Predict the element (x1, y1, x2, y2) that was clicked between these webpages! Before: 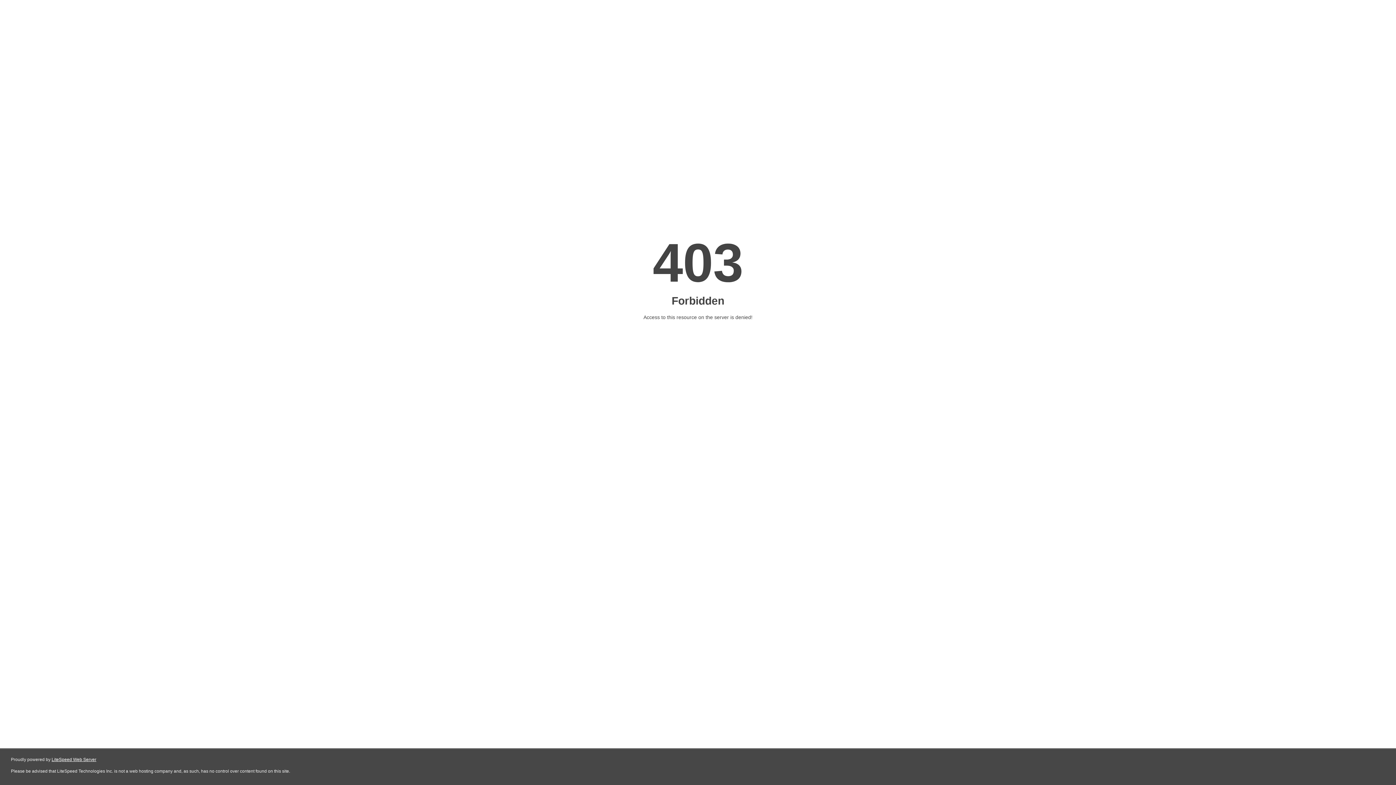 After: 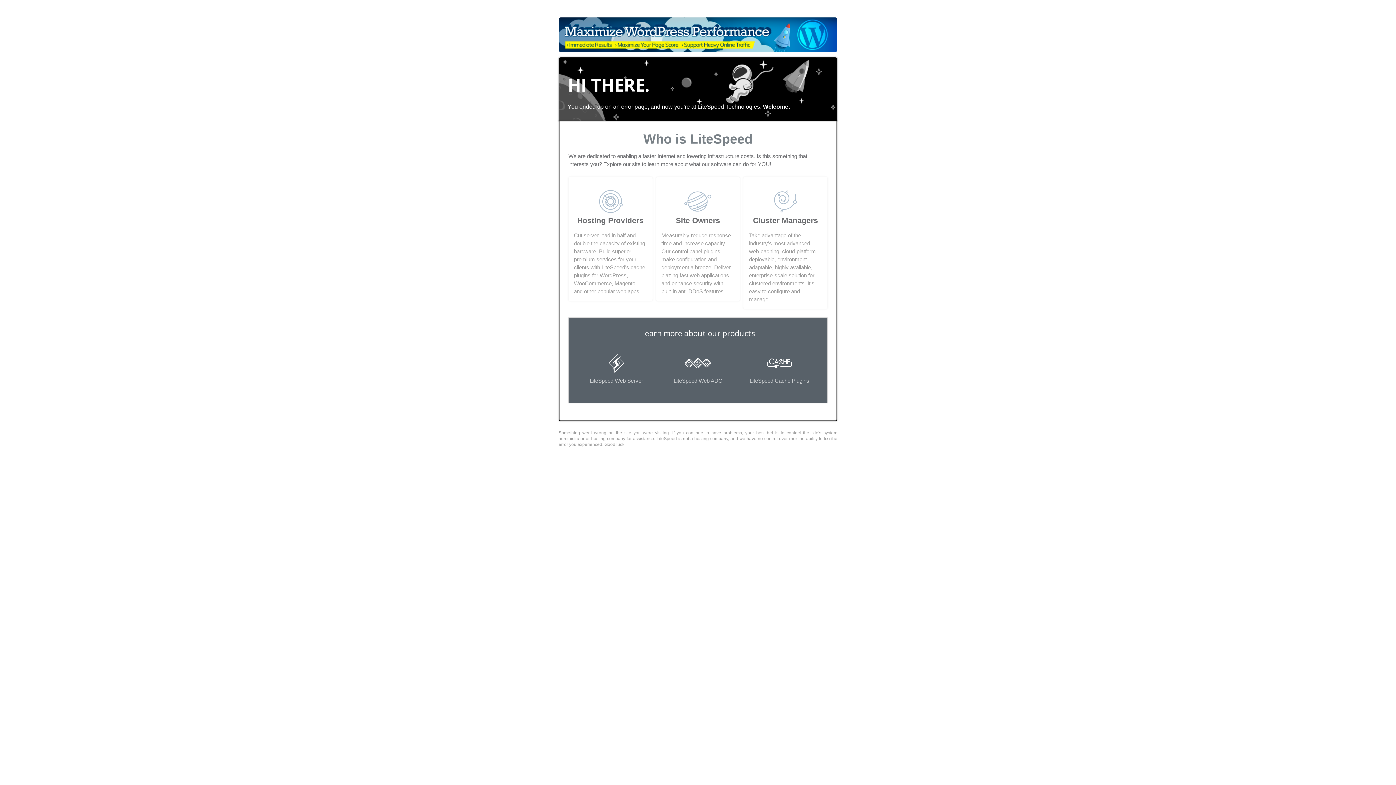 Action: label: LiteSpeed Web Server bbox: (51, 757, 96, 762)